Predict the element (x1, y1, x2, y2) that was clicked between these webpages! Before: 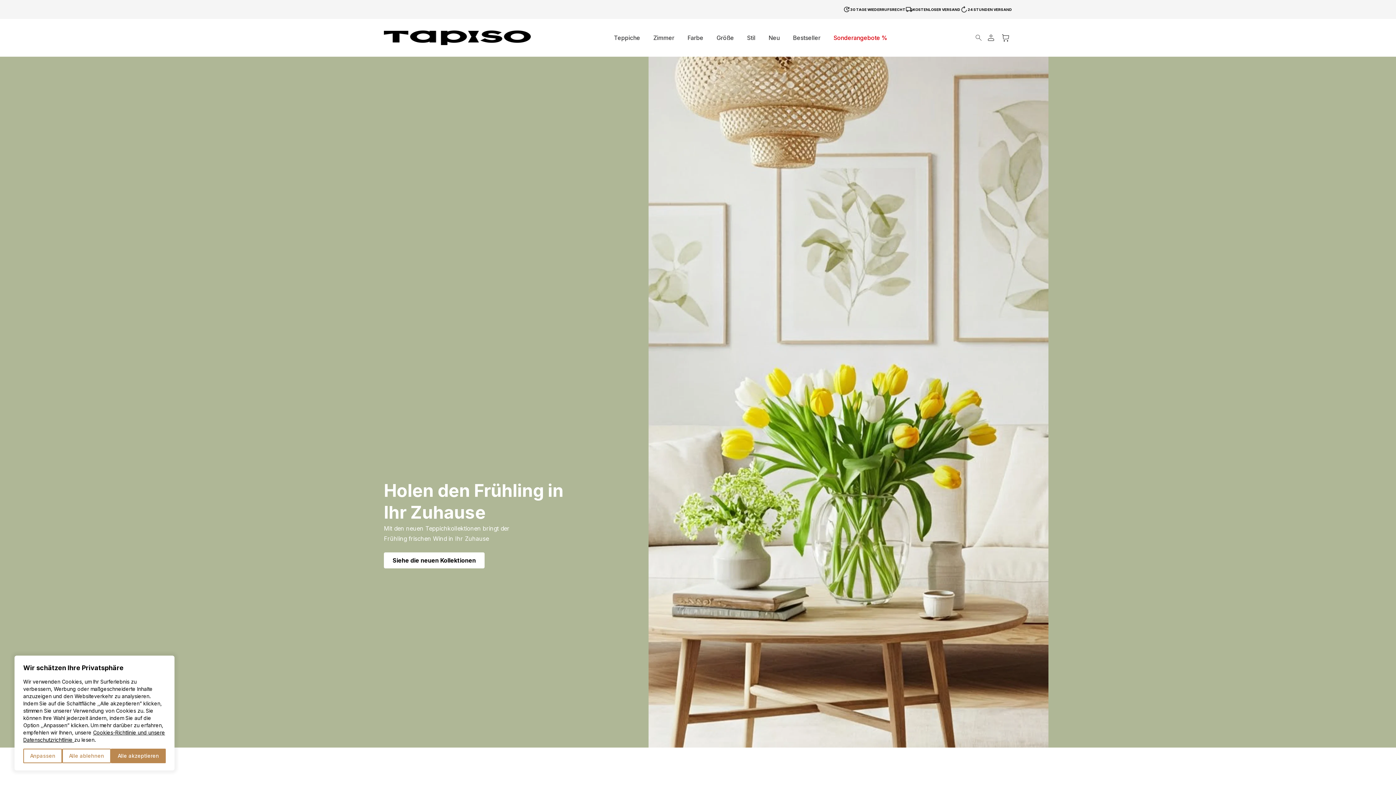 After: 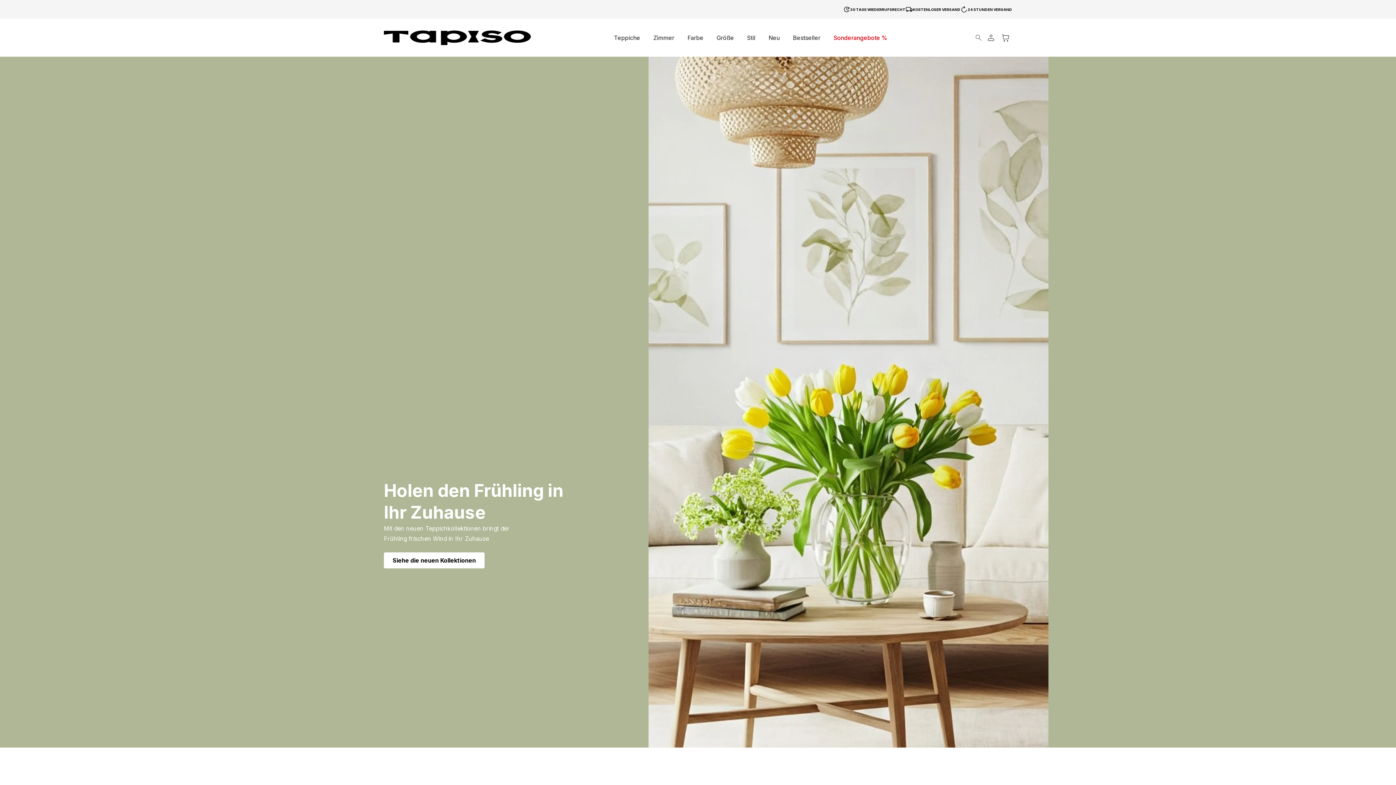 Action: label: Alle akzeptieren bbox: (110, 749, 165, 763)